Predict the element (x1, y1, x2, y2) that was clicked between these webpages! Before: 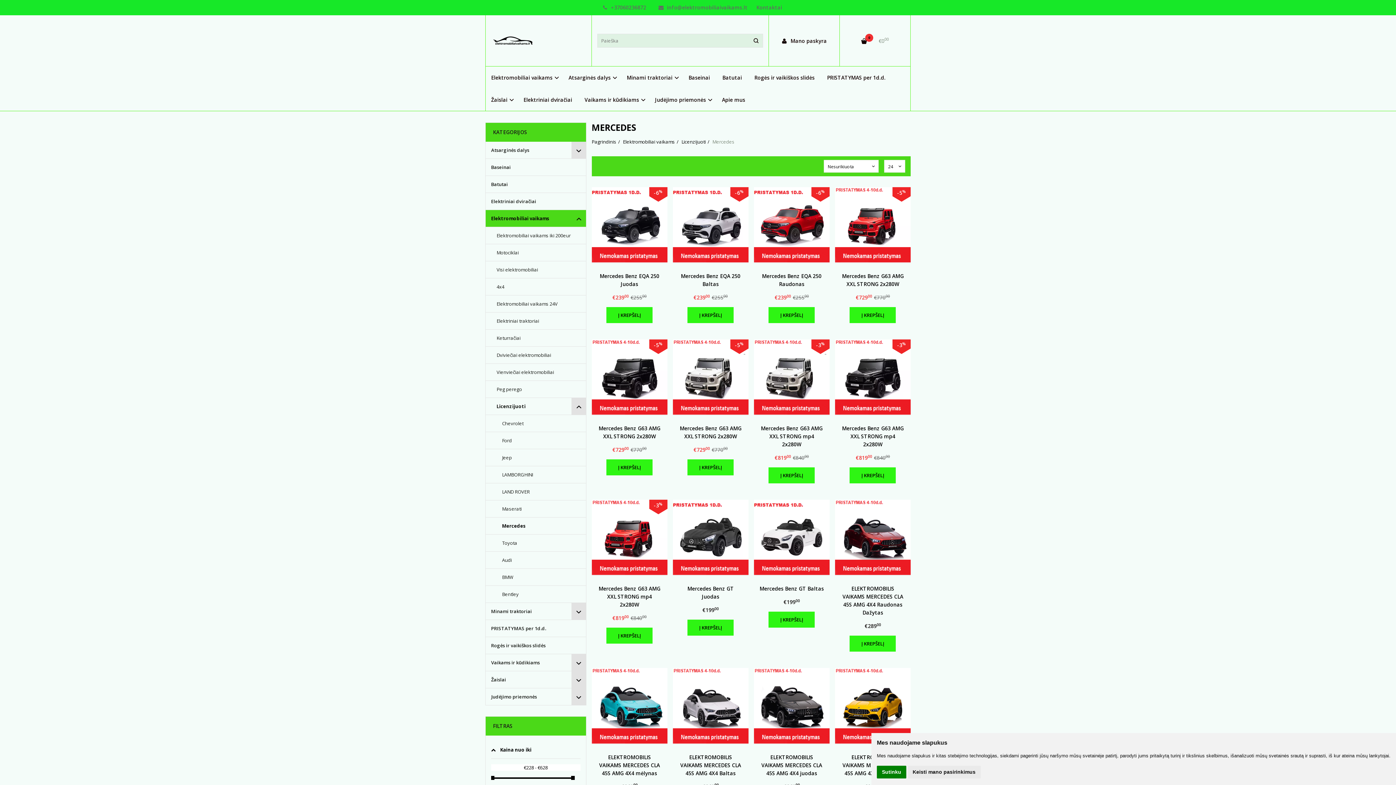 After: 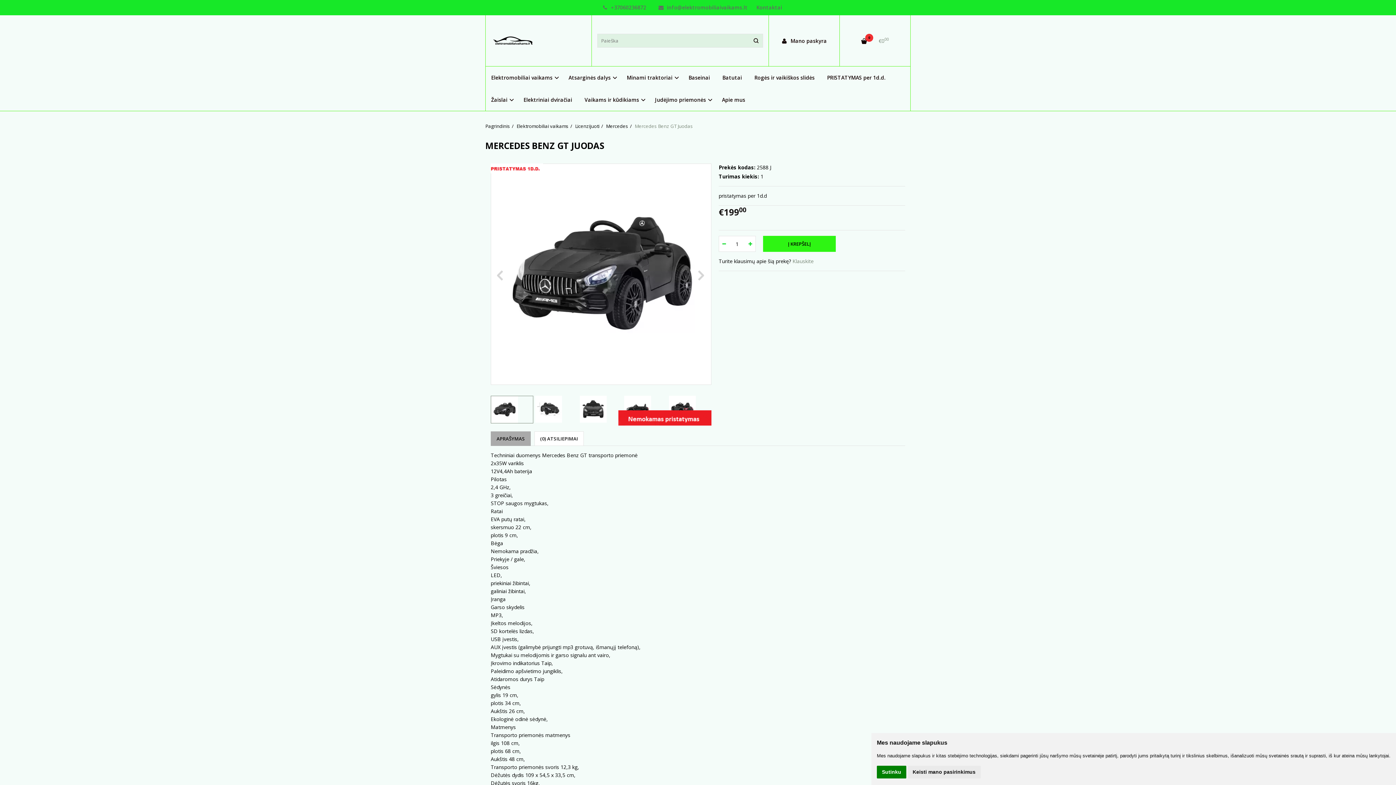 Action: label: Mercedes Benz GT Juodas bbox: (678, 585, 743, 601)